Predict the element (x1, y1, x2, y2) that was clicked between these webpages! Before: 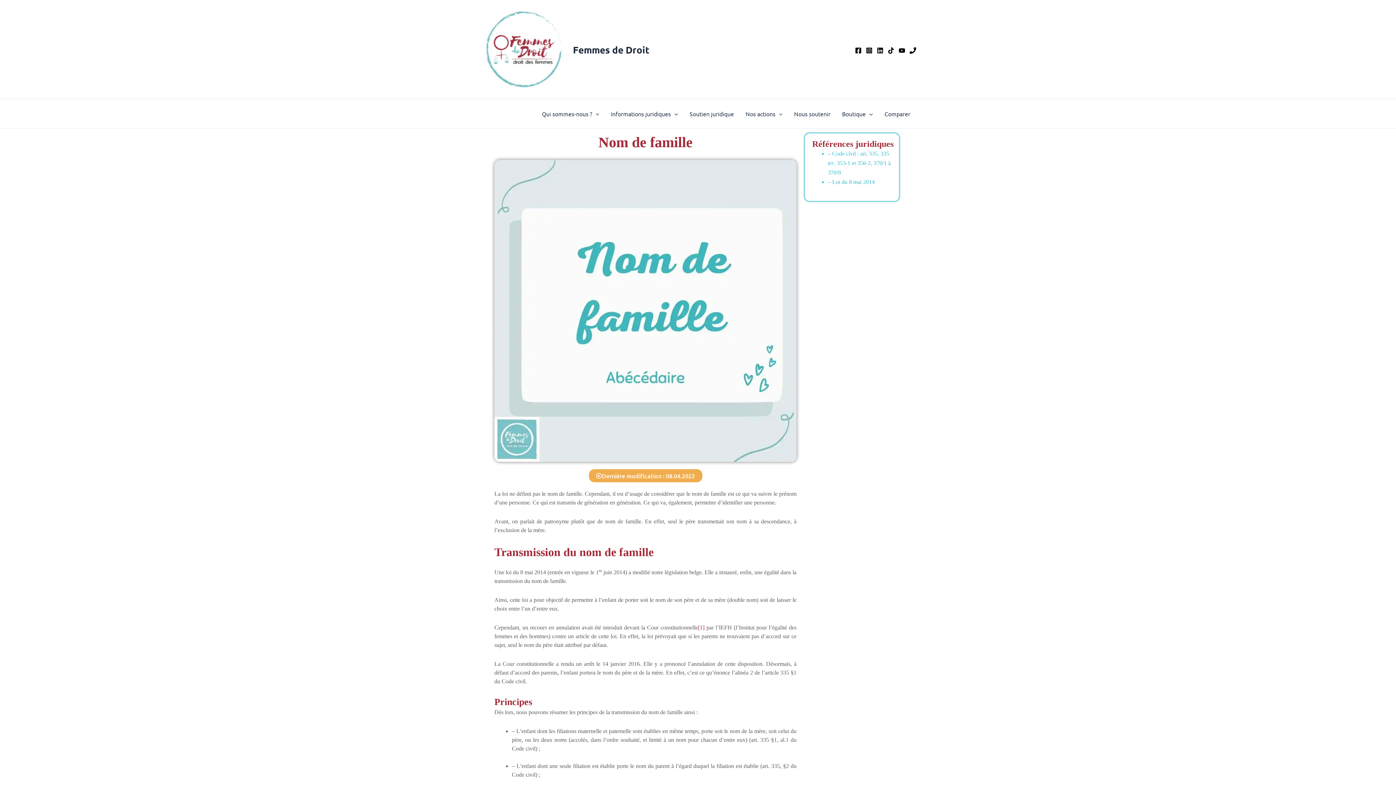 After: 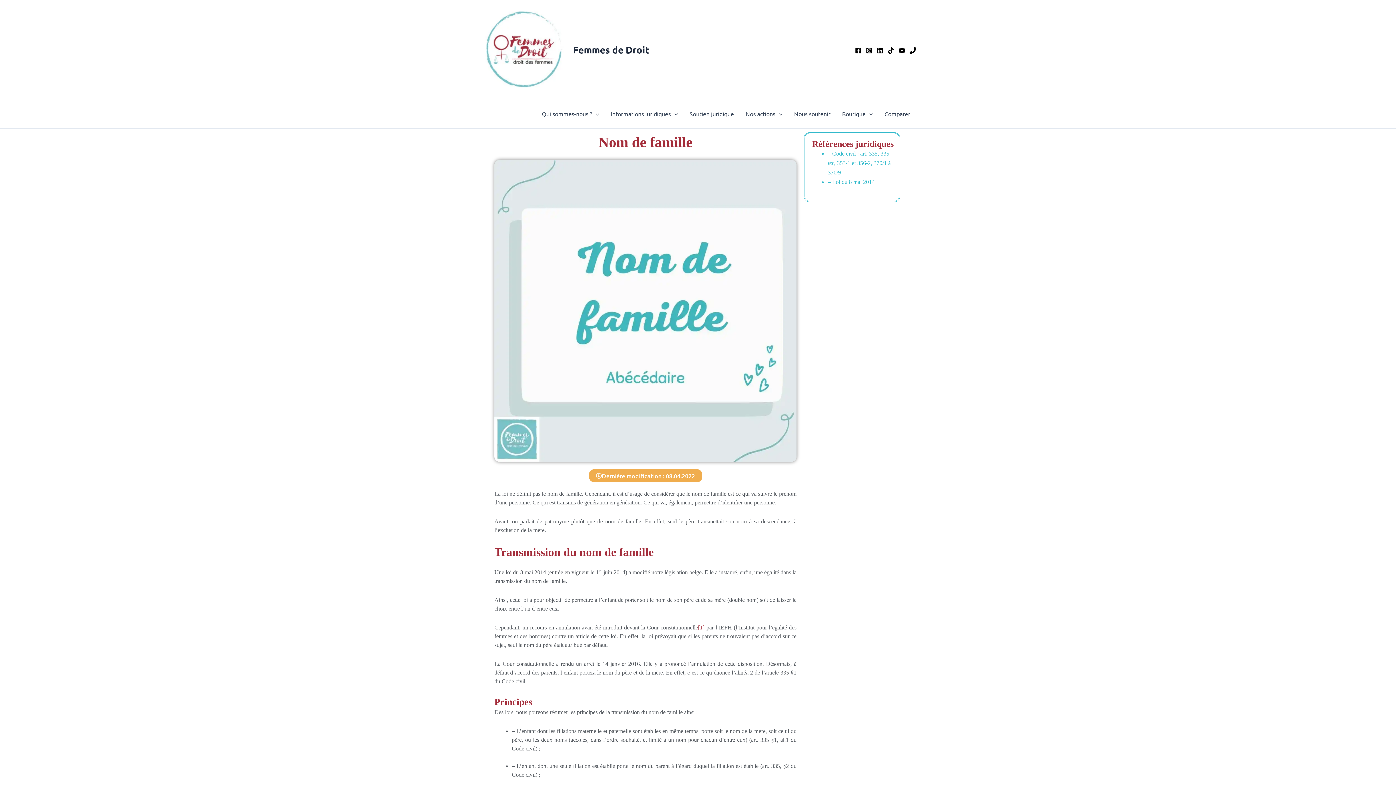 Action: label: Phone 1 bbox: (909, 47, 916, 53)